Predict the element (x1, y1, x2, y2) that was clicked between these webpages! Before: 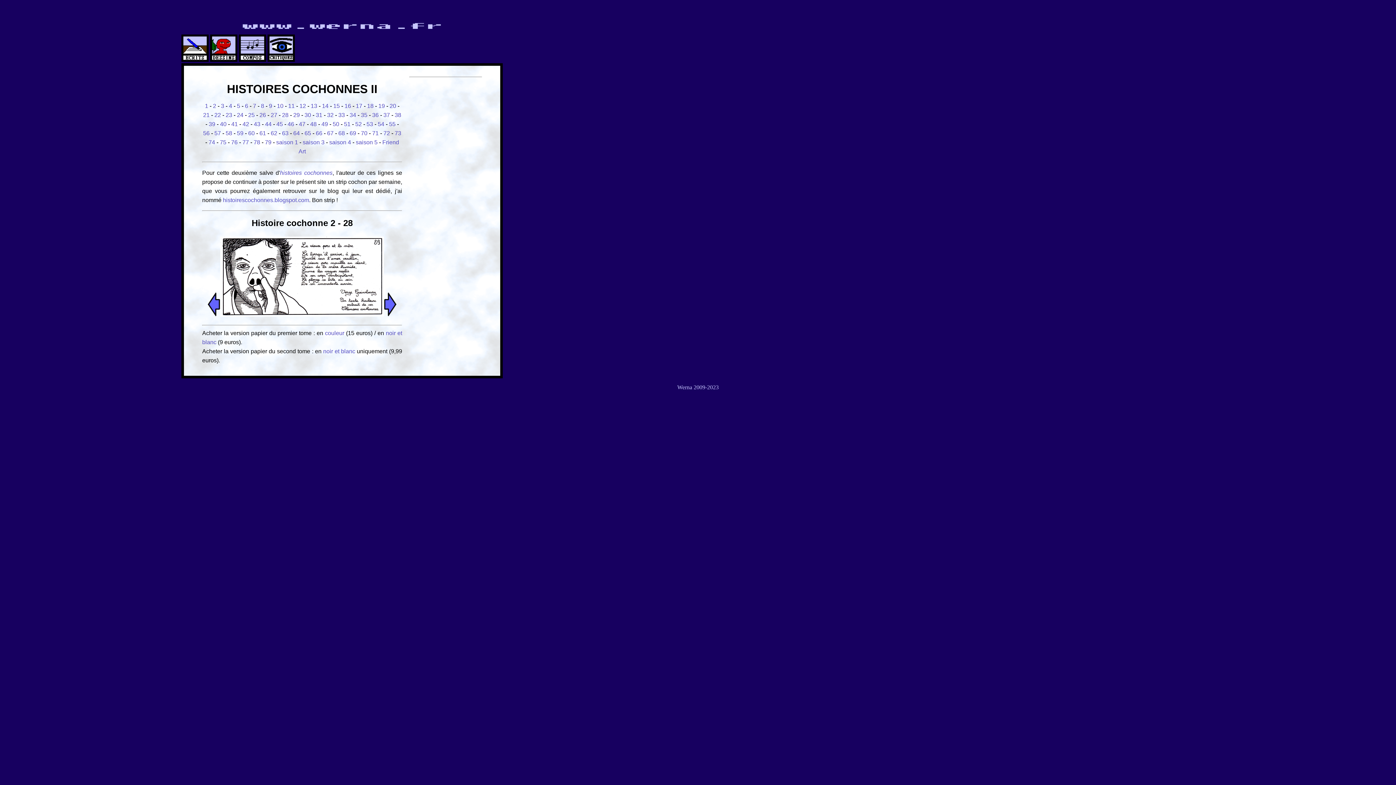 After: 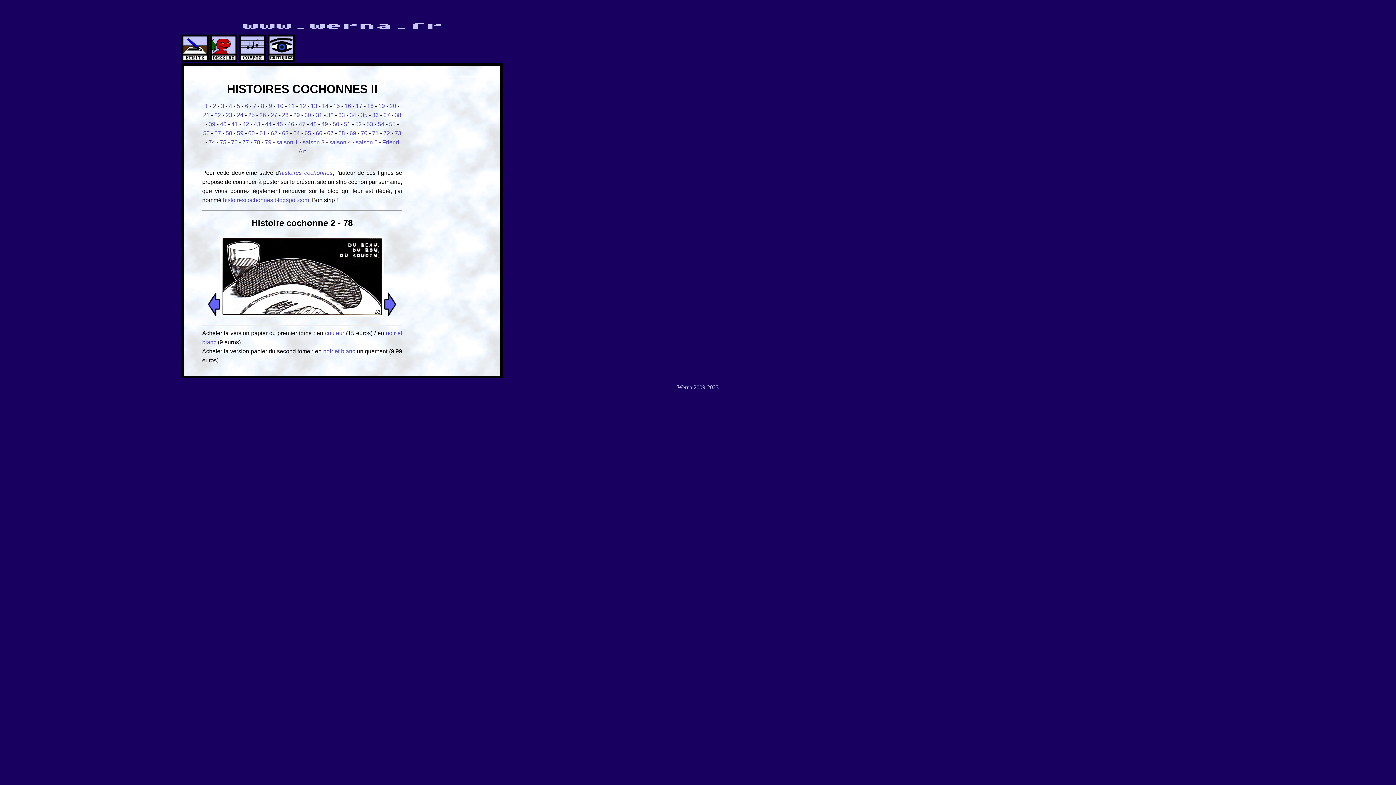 Action: label: 78 bbox: (253, 139, 260, 145)